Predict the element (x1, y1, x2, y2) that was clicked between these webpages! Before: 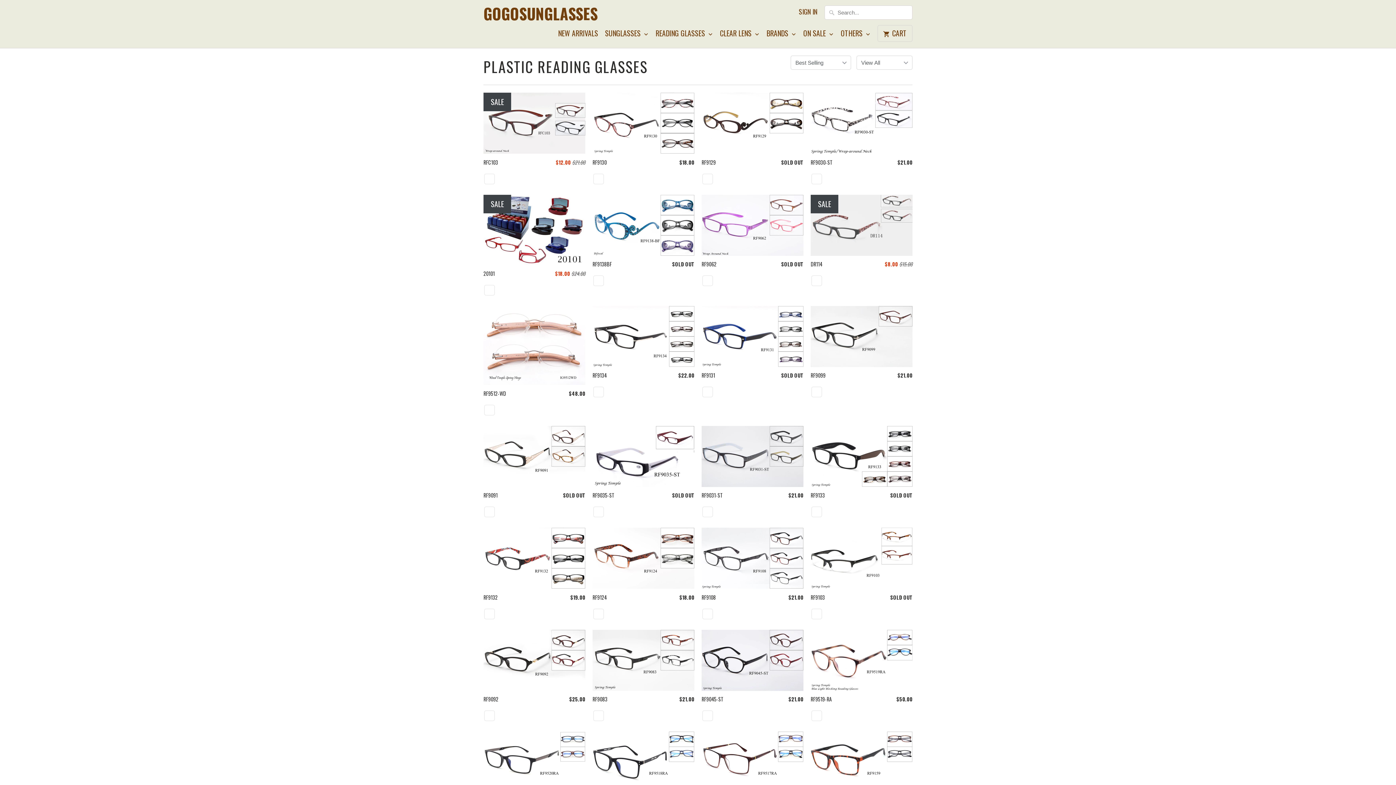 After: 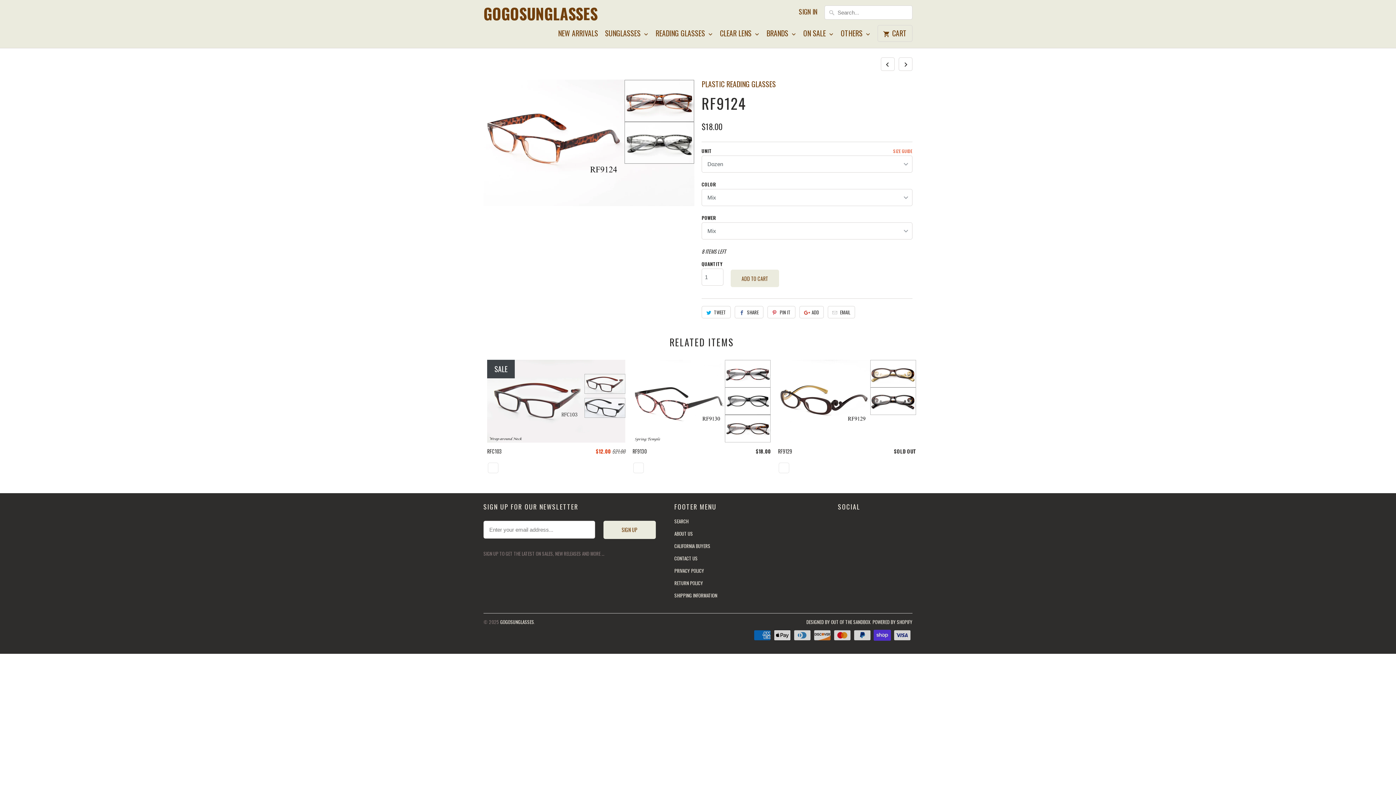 Action: bbox: (593, 605, 604, 624)